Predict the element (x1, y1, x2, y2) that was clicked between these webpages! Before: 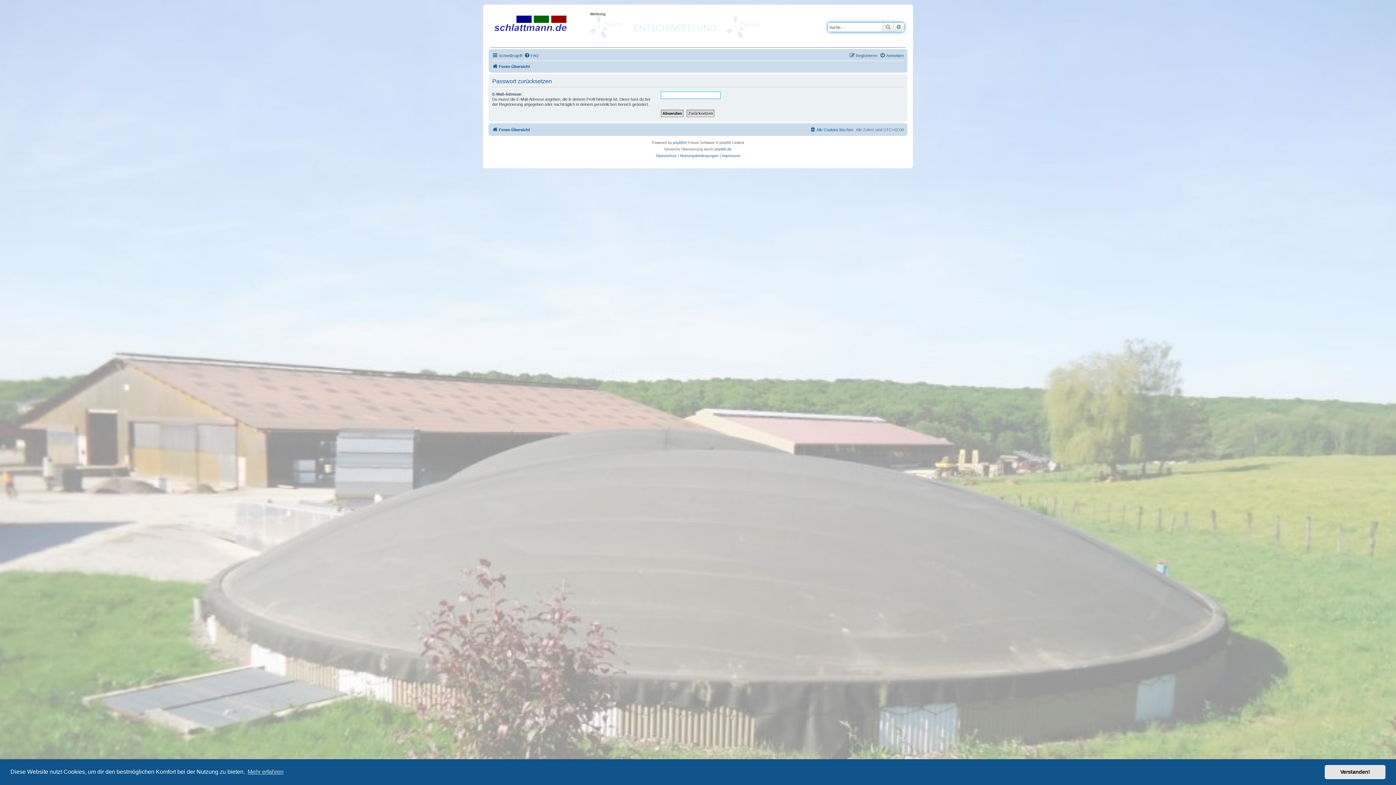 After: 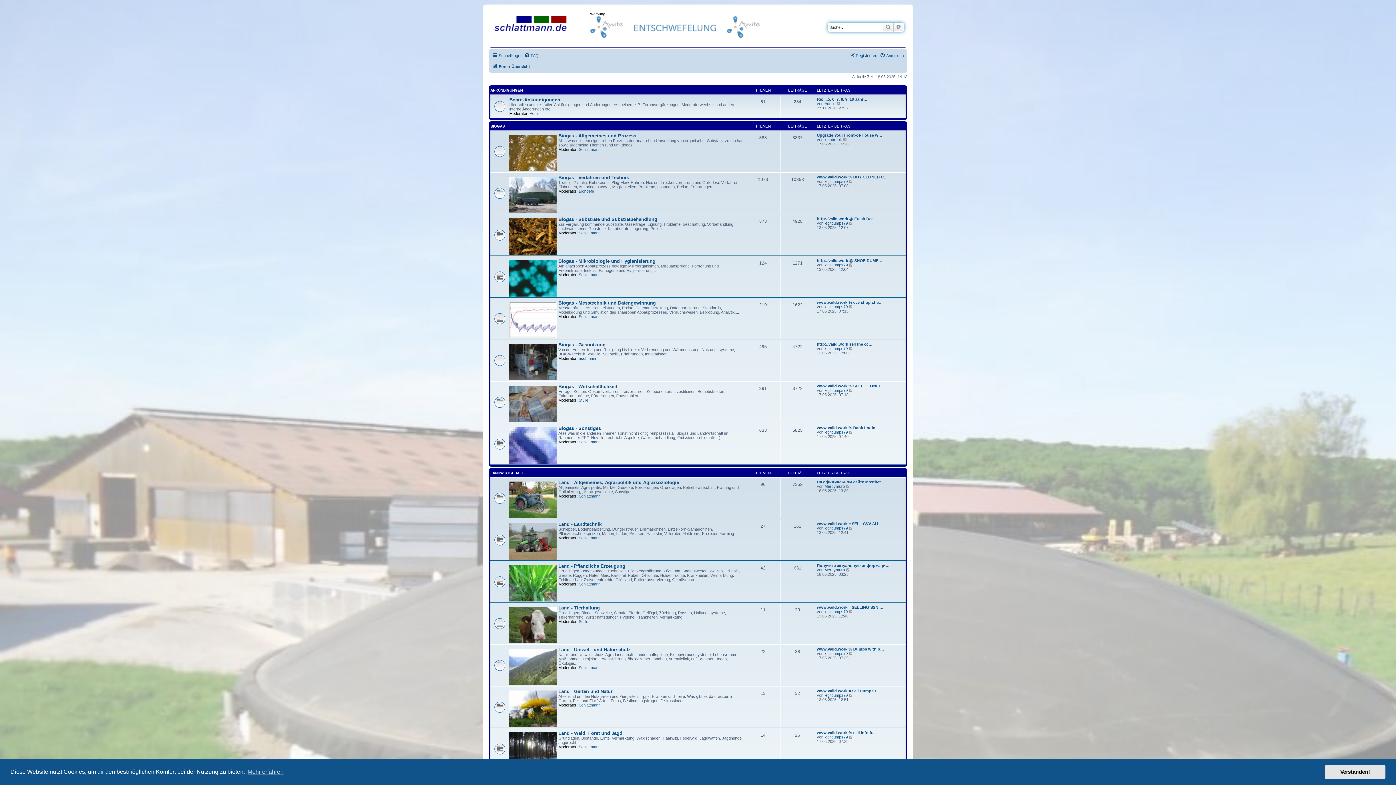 Action: label: Foren-Übersicht bbox: (492, 62, 530, 70)